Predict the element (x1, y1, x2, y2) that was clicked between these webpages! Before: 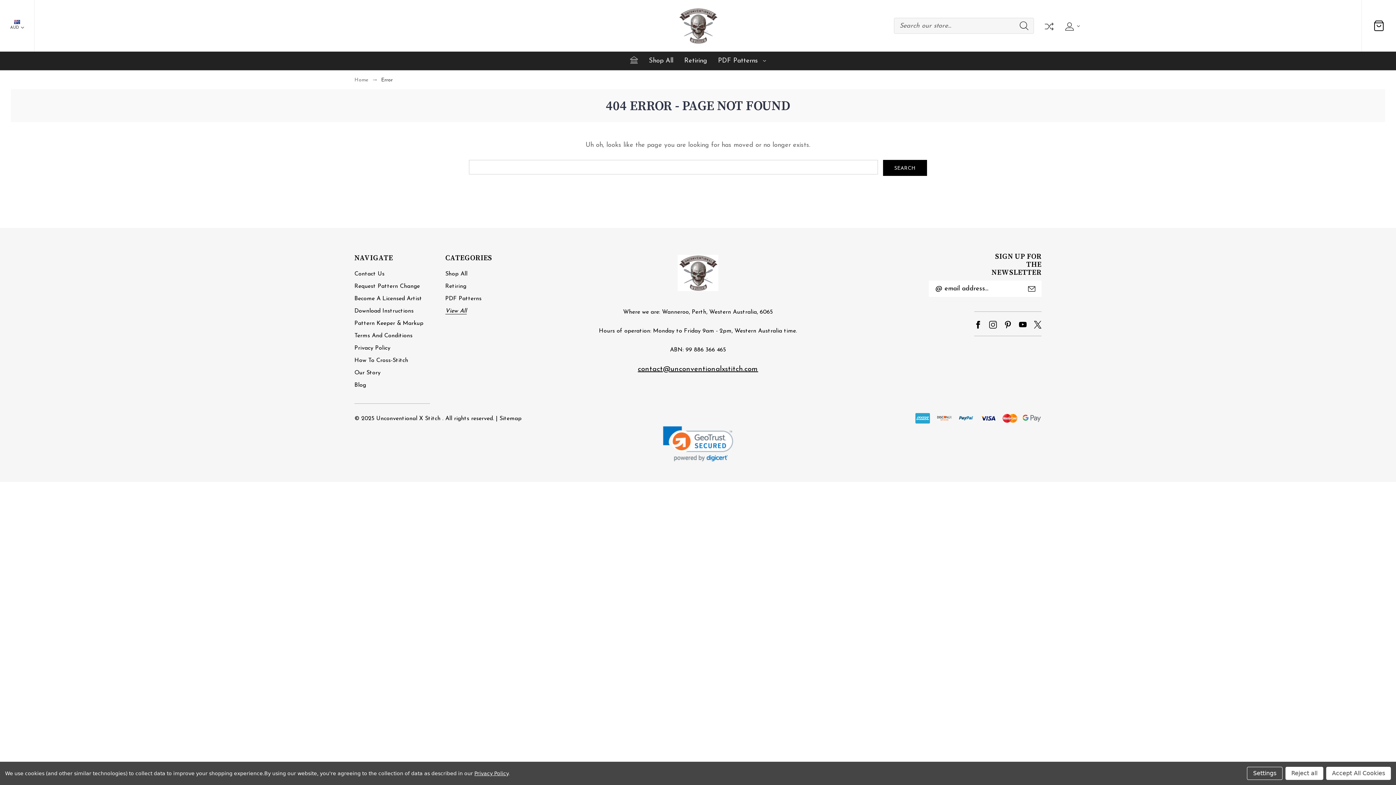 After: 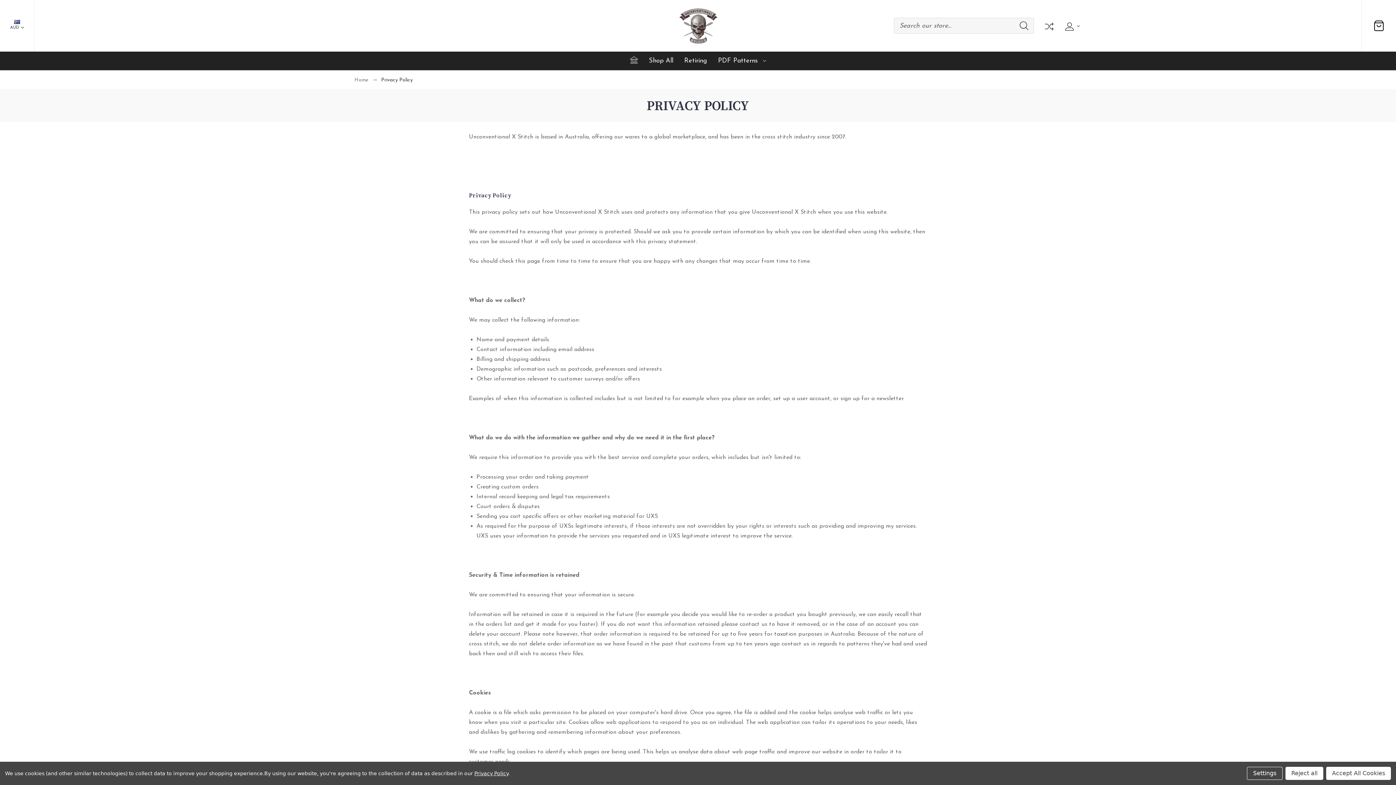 Action: bbox: (354, 345, 390, 351) label: Privacy Policy